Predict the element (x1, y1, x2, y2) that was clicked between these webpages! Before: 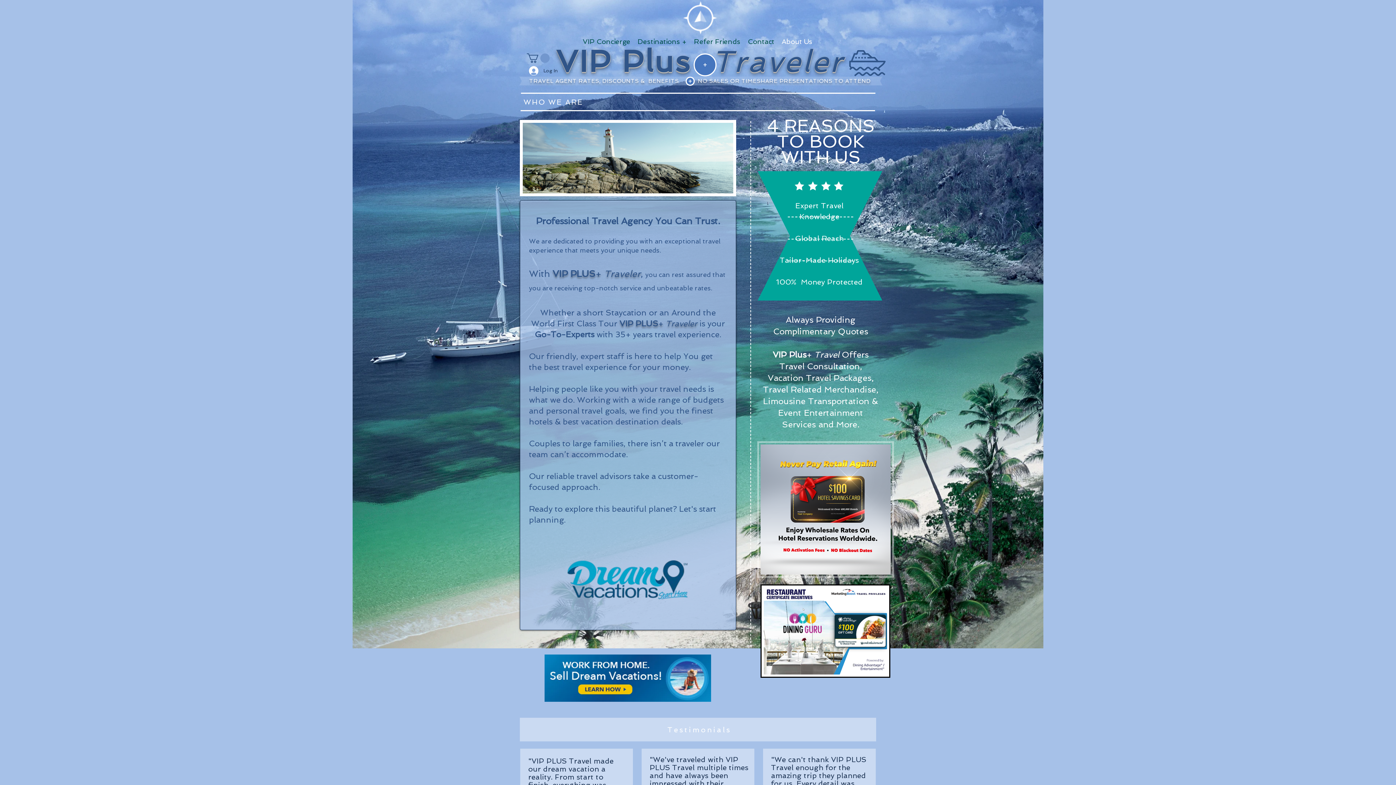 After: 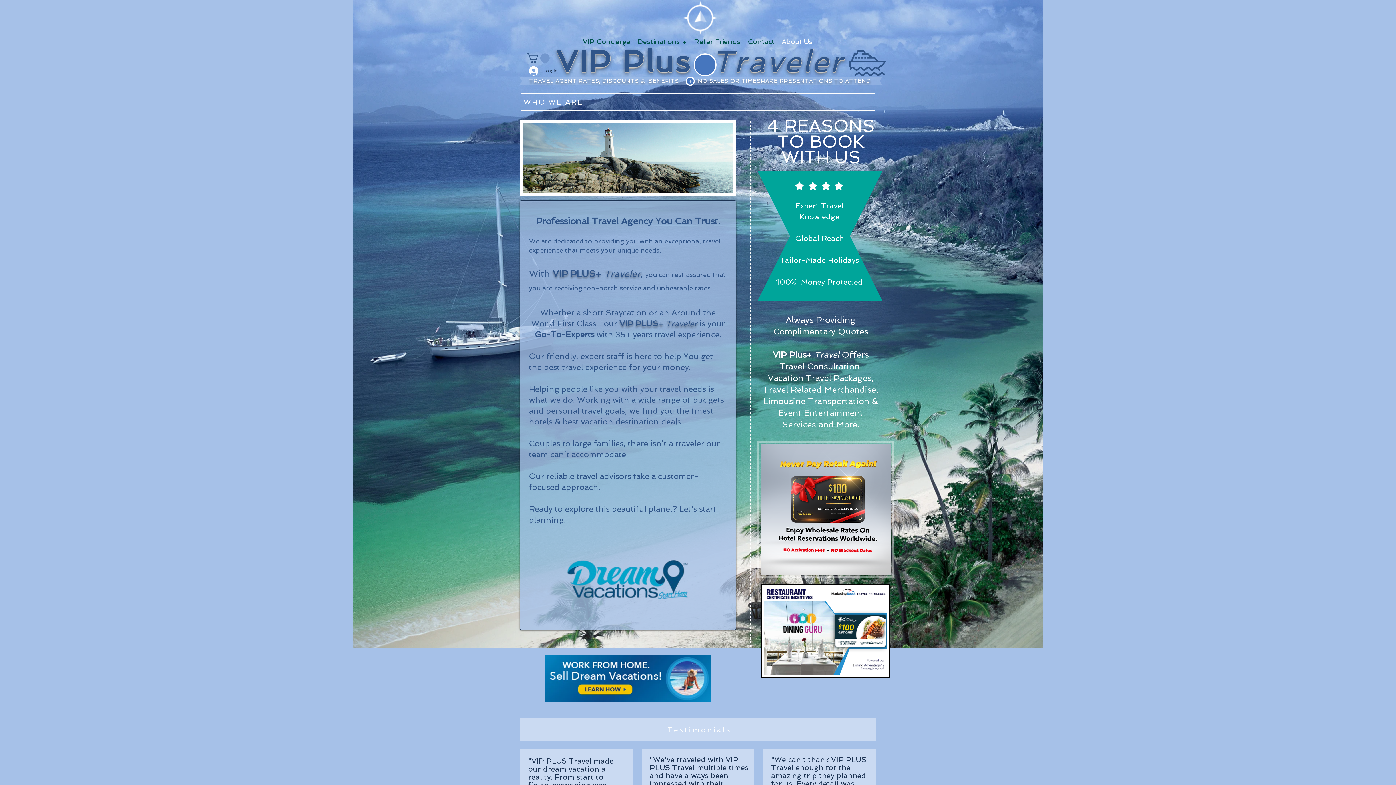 Action: label: About Us bbox: (778, 35, 816, 48)